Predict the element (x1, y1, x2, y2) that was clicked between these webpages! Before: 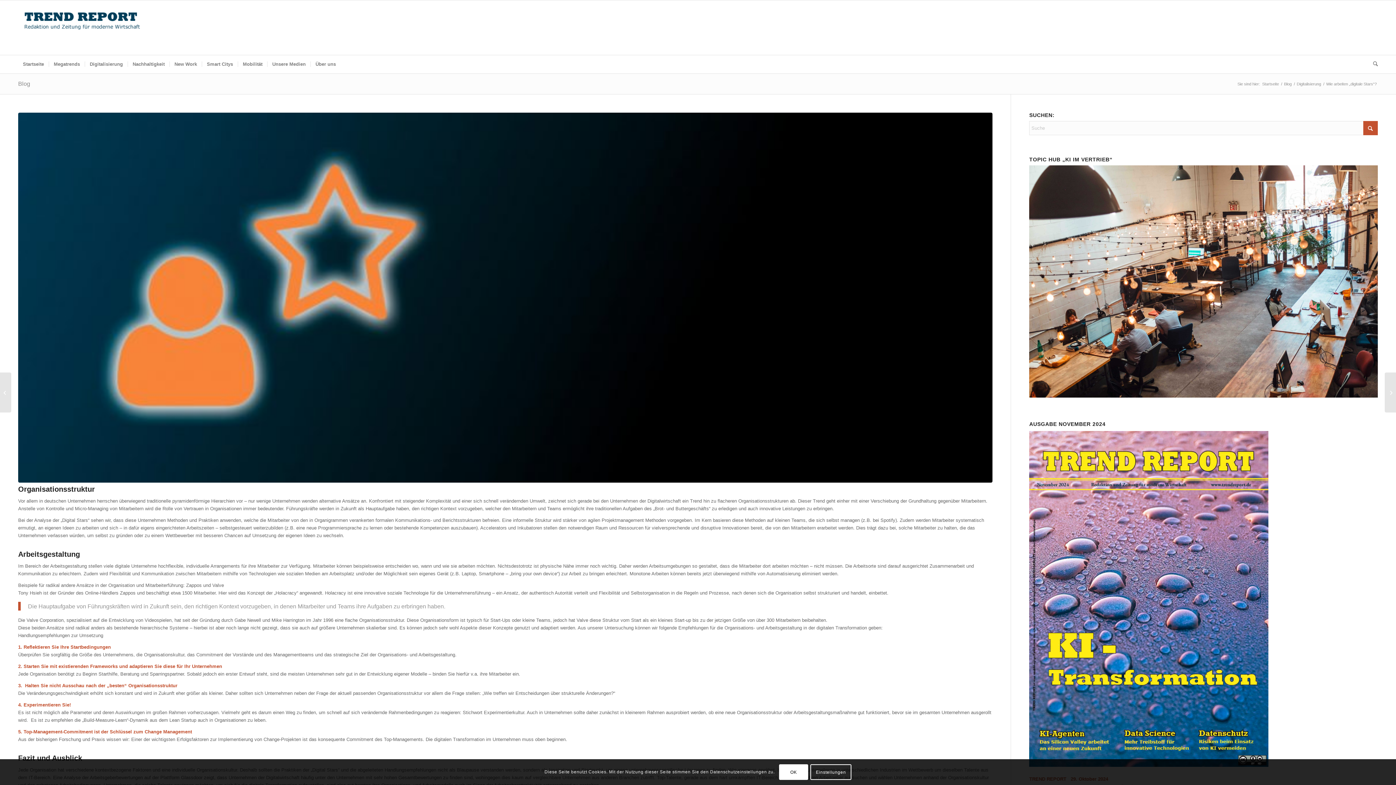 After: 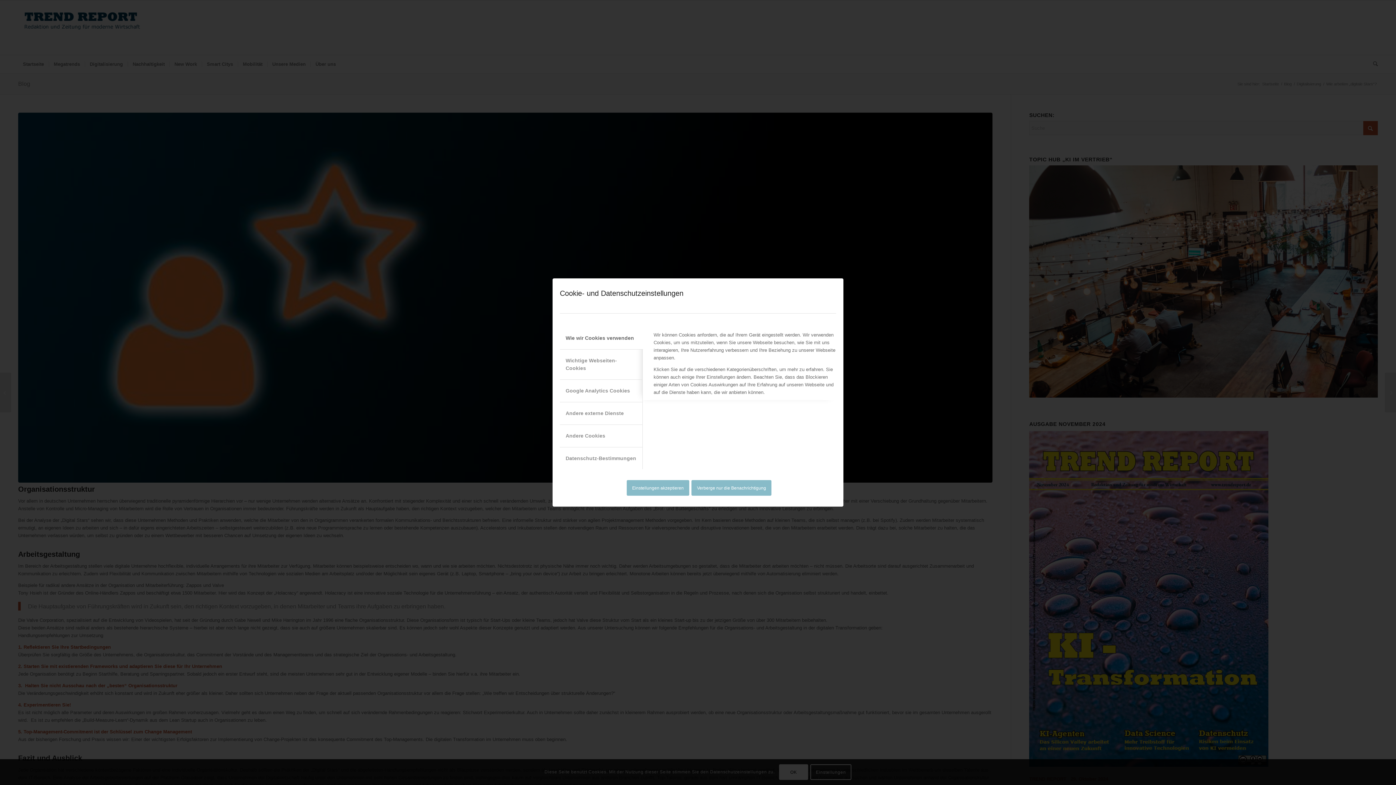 Action: label: Einstellungen bbox: (810, 764, 851, 780)